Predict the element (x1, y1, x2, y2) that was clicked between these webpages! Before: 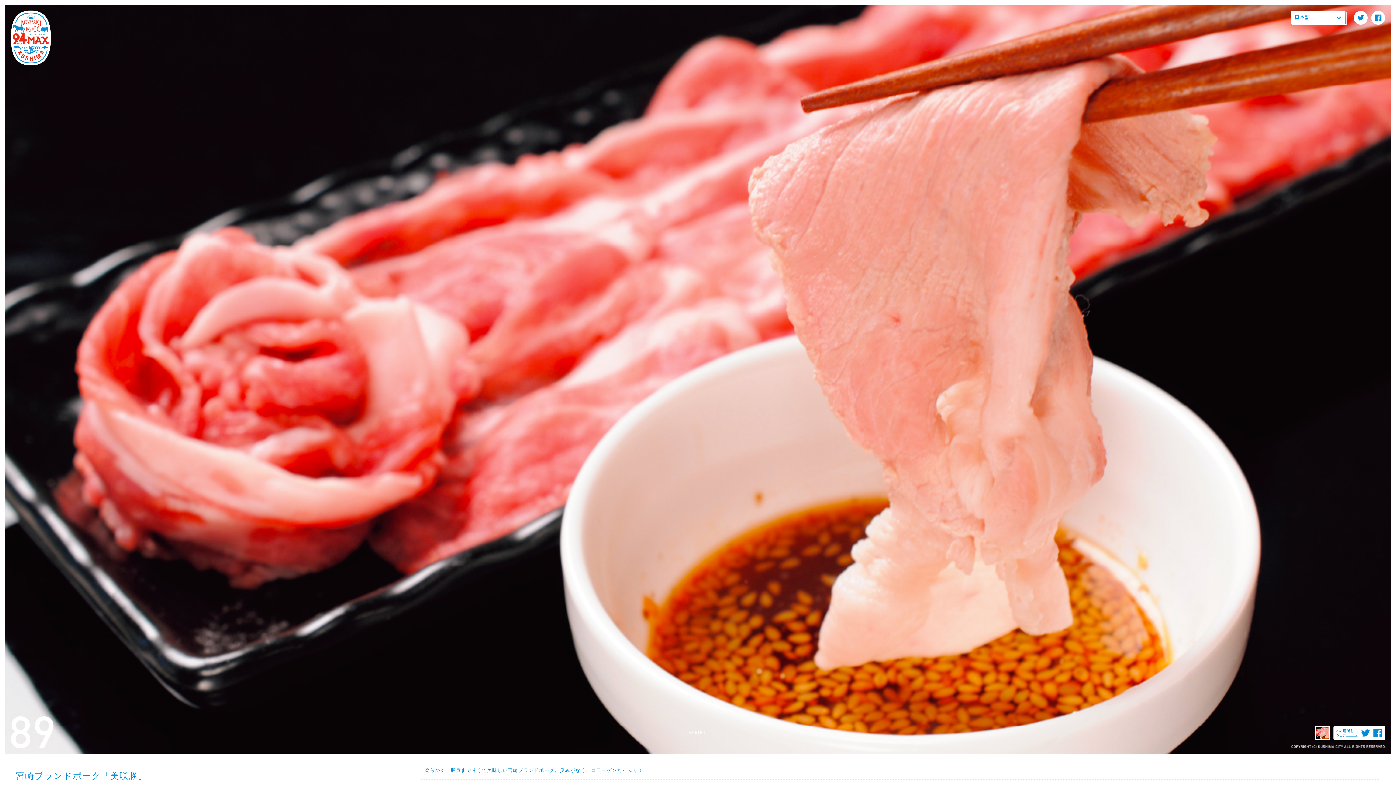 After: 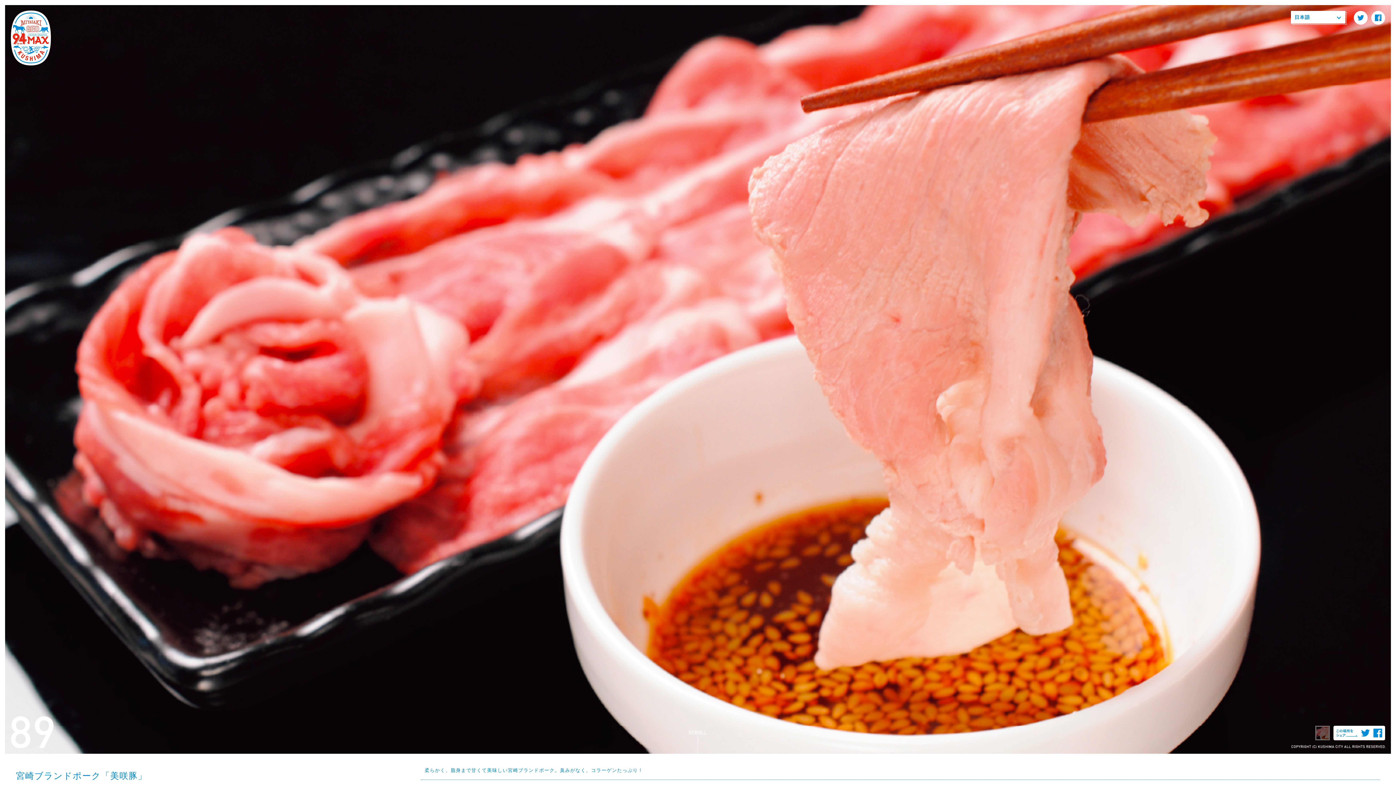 Action: bbox: (1315, 726, 1330, 740)